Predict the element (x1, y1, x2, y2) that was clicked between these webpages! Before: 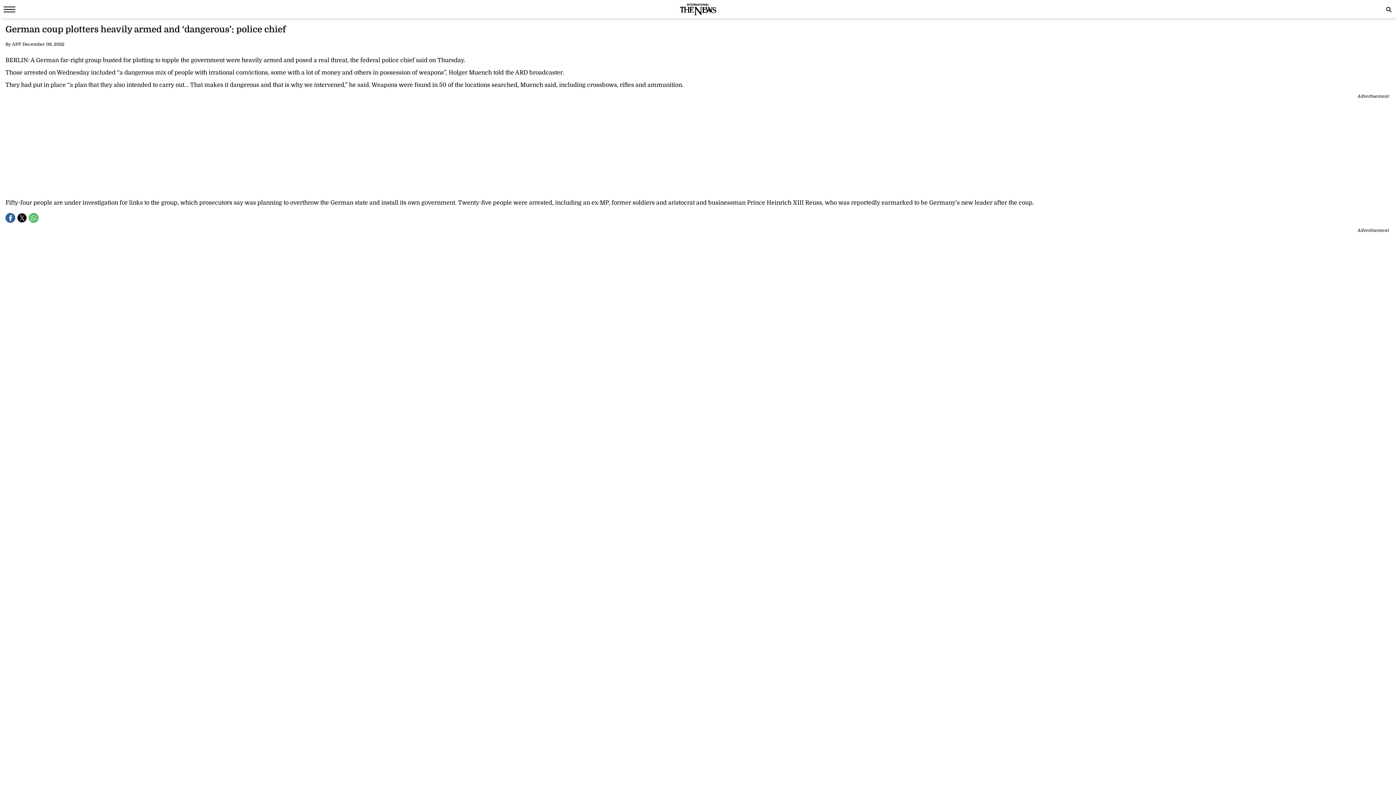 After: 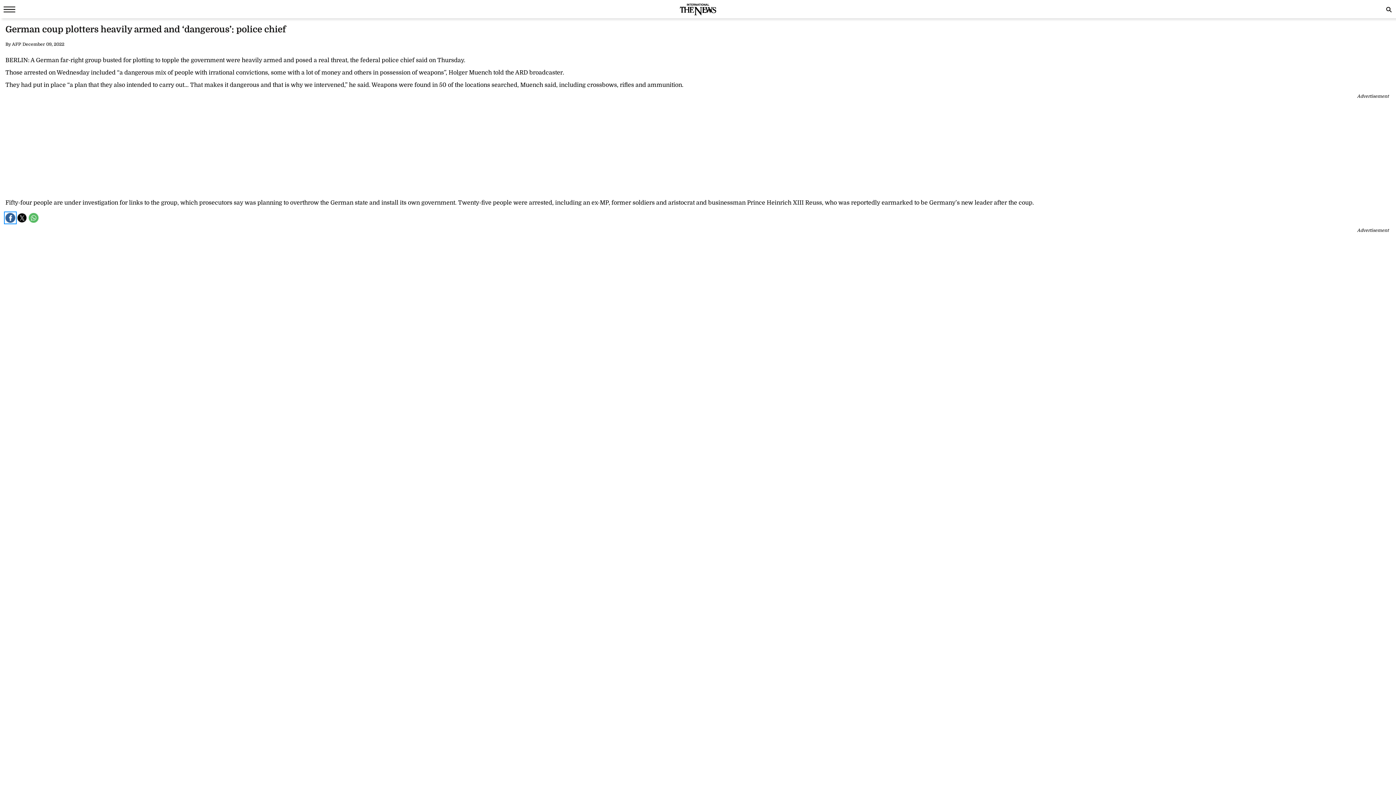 Action: bbox: (5, 213, 15, 222) label: Share by facebook